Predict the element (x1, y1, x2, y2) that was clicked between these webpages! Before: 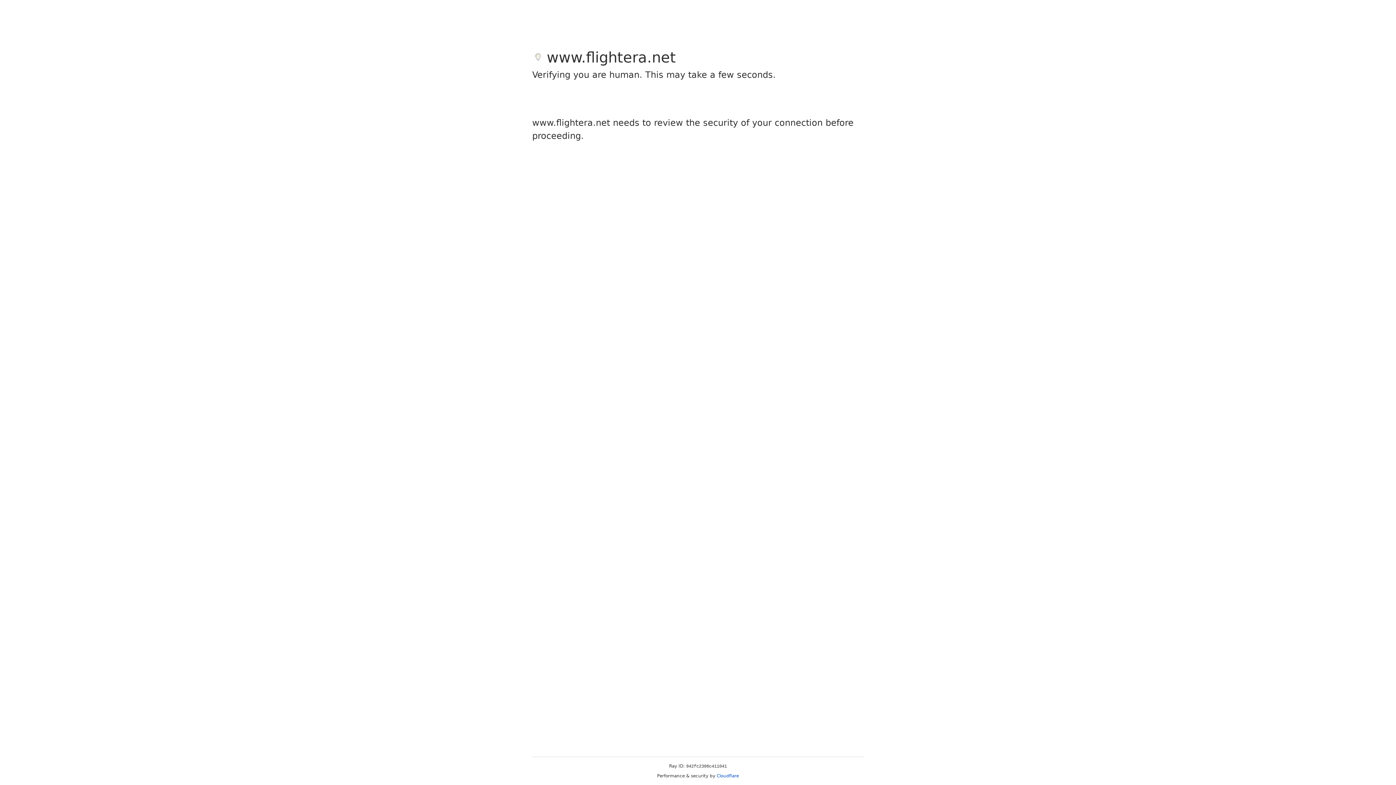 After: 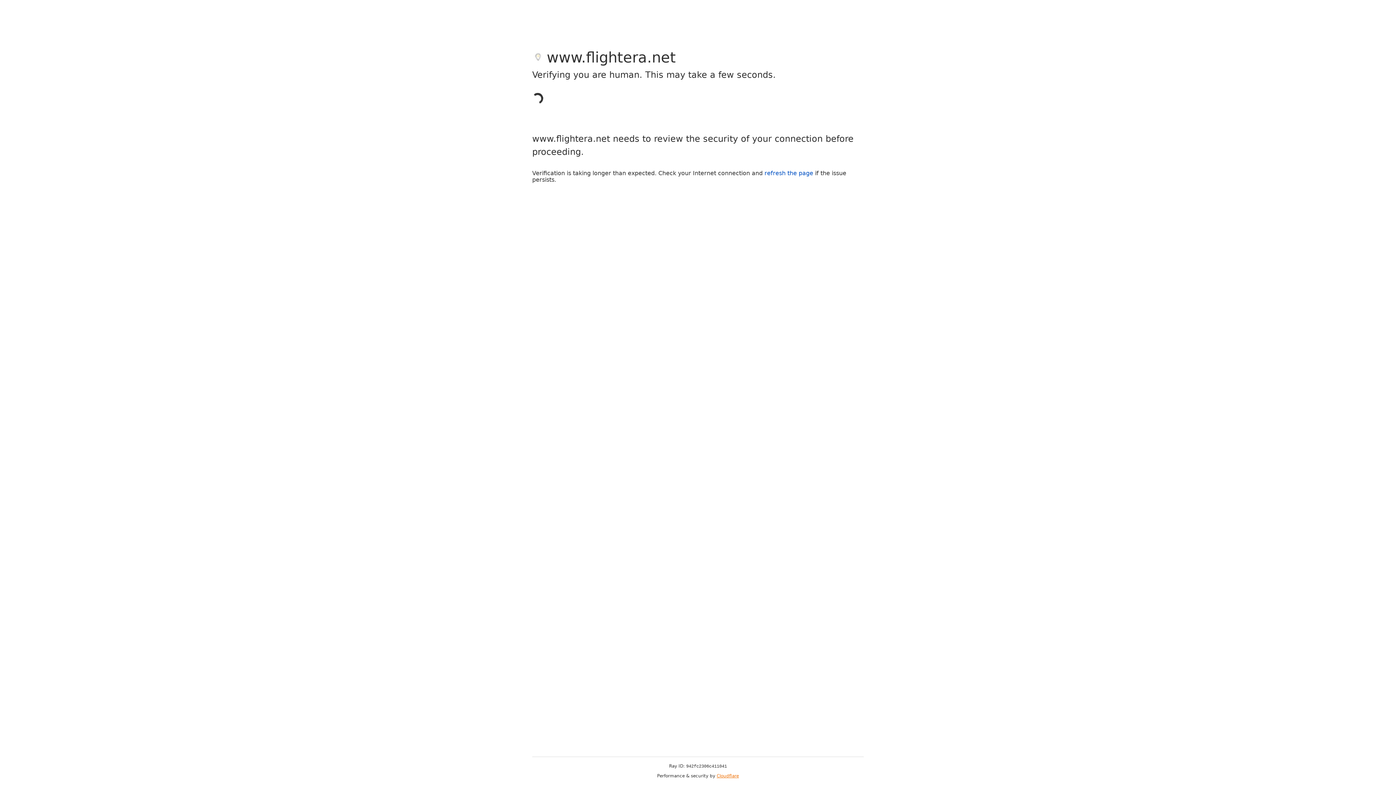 Action: label: Cloudflare bbox: (716, 773, 739, 778)